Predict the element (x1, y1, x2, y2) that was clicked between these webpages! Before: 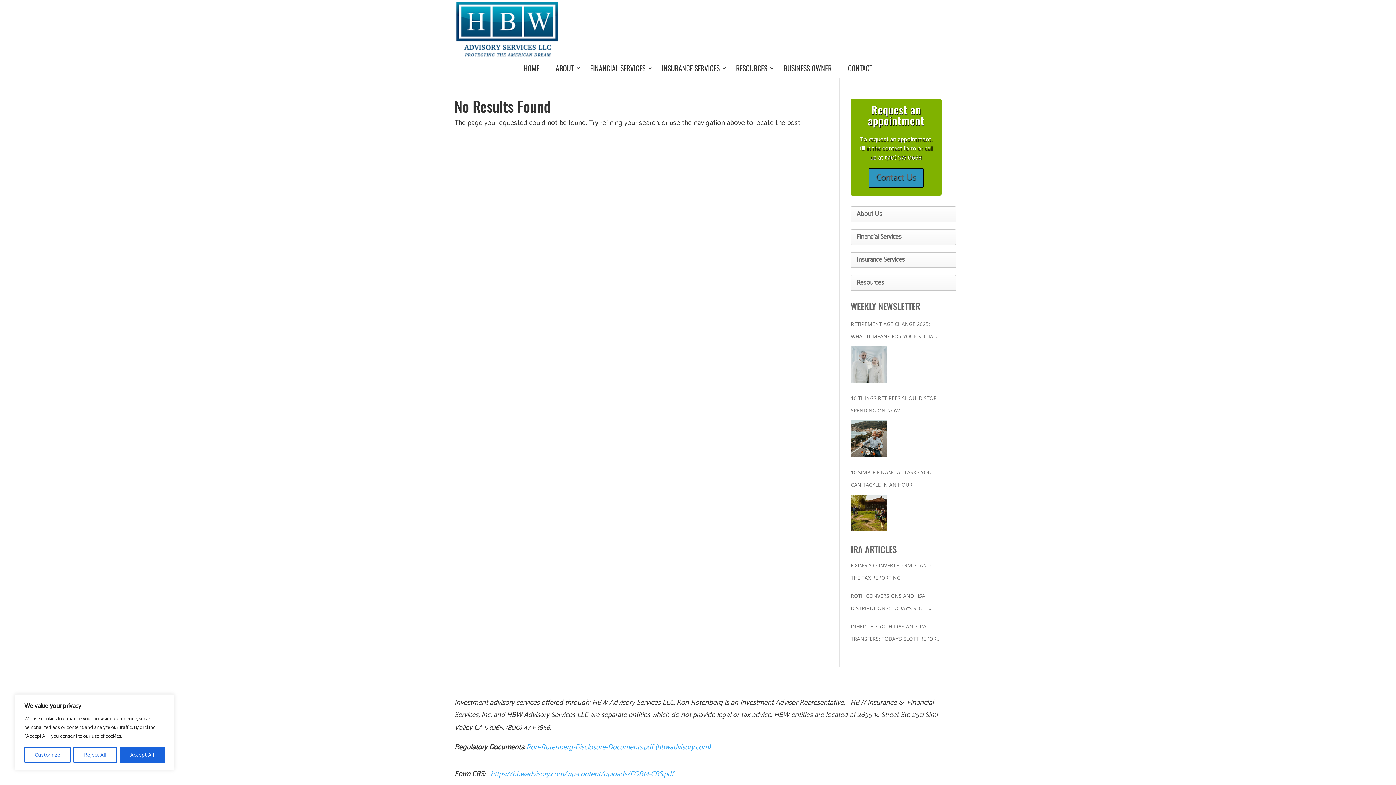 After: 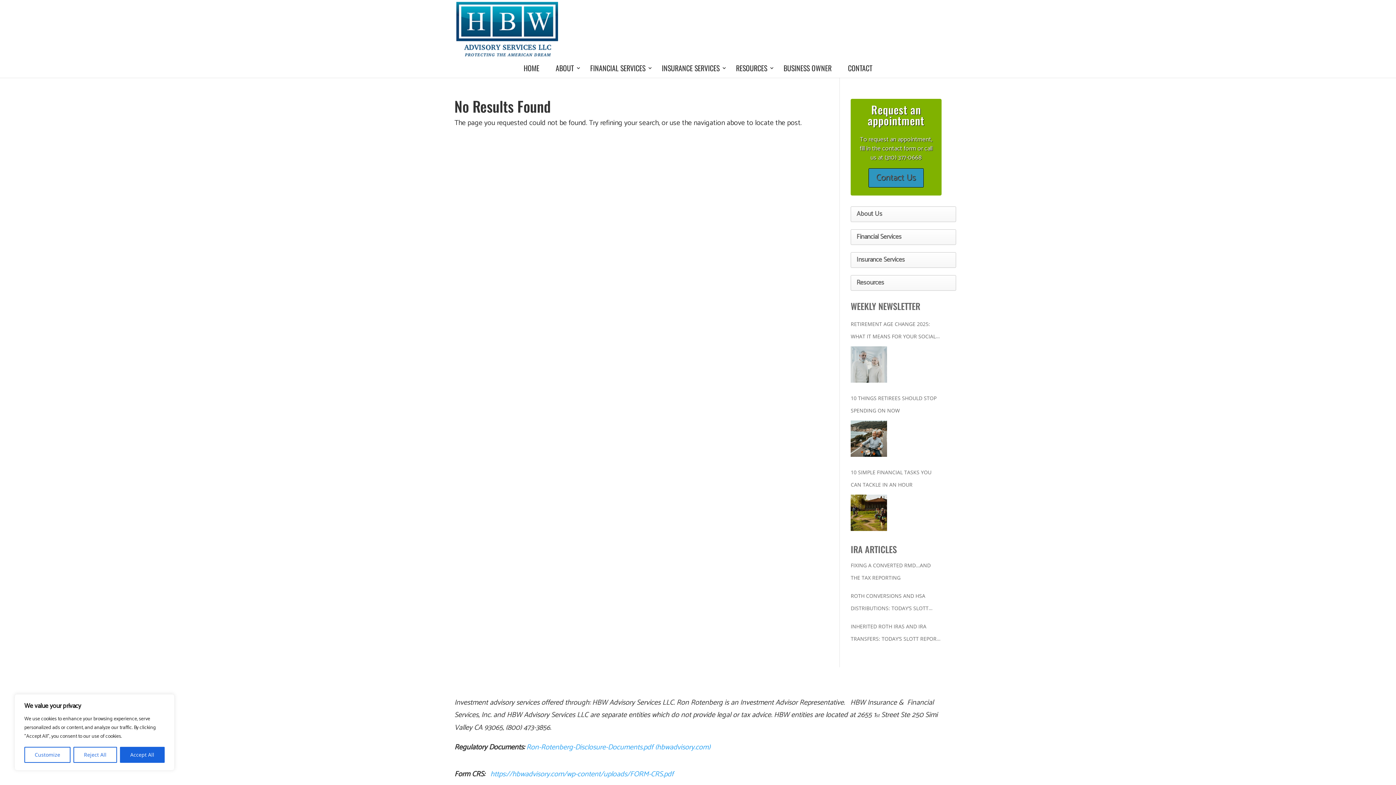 Action: label: ttps://hbwadvisory.com/wp- bbox: (494, 768, 577, 780)